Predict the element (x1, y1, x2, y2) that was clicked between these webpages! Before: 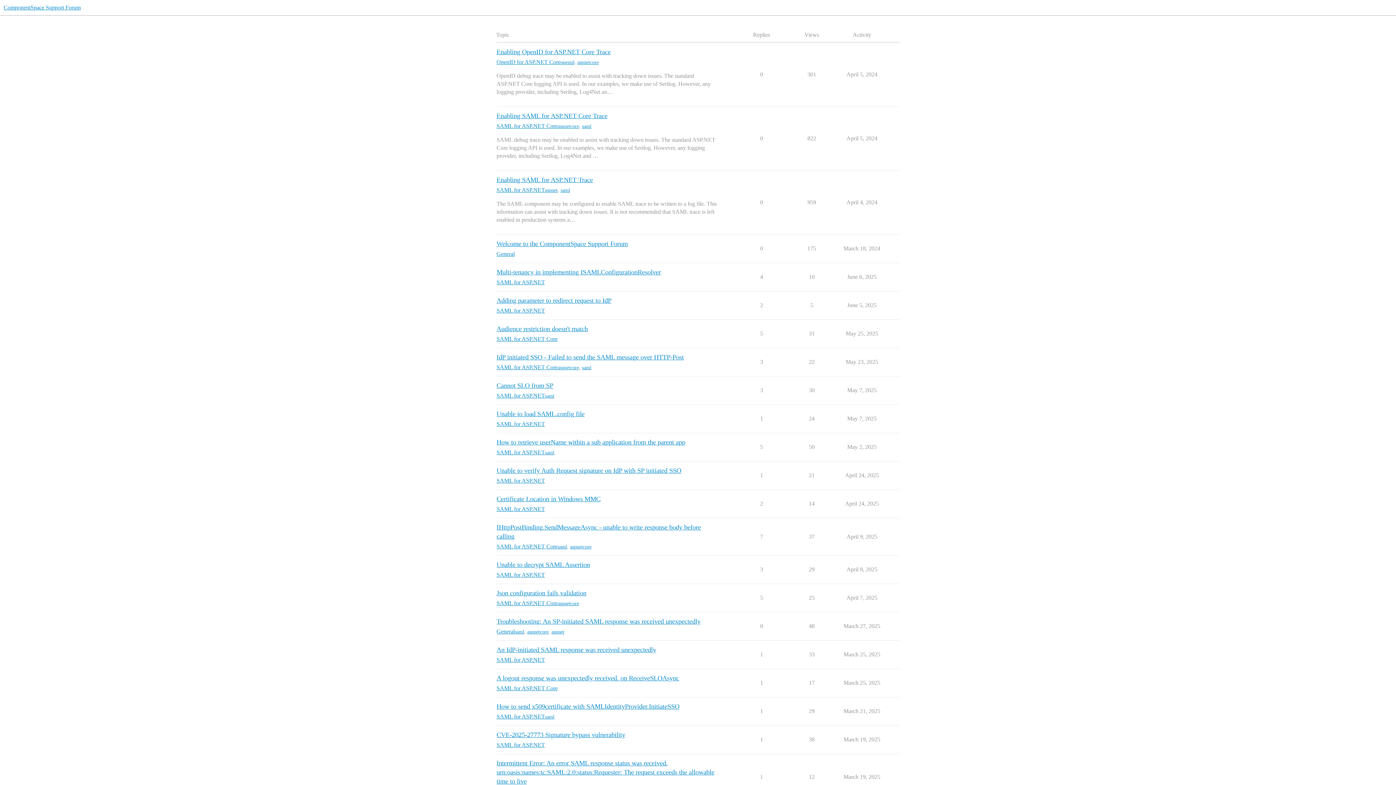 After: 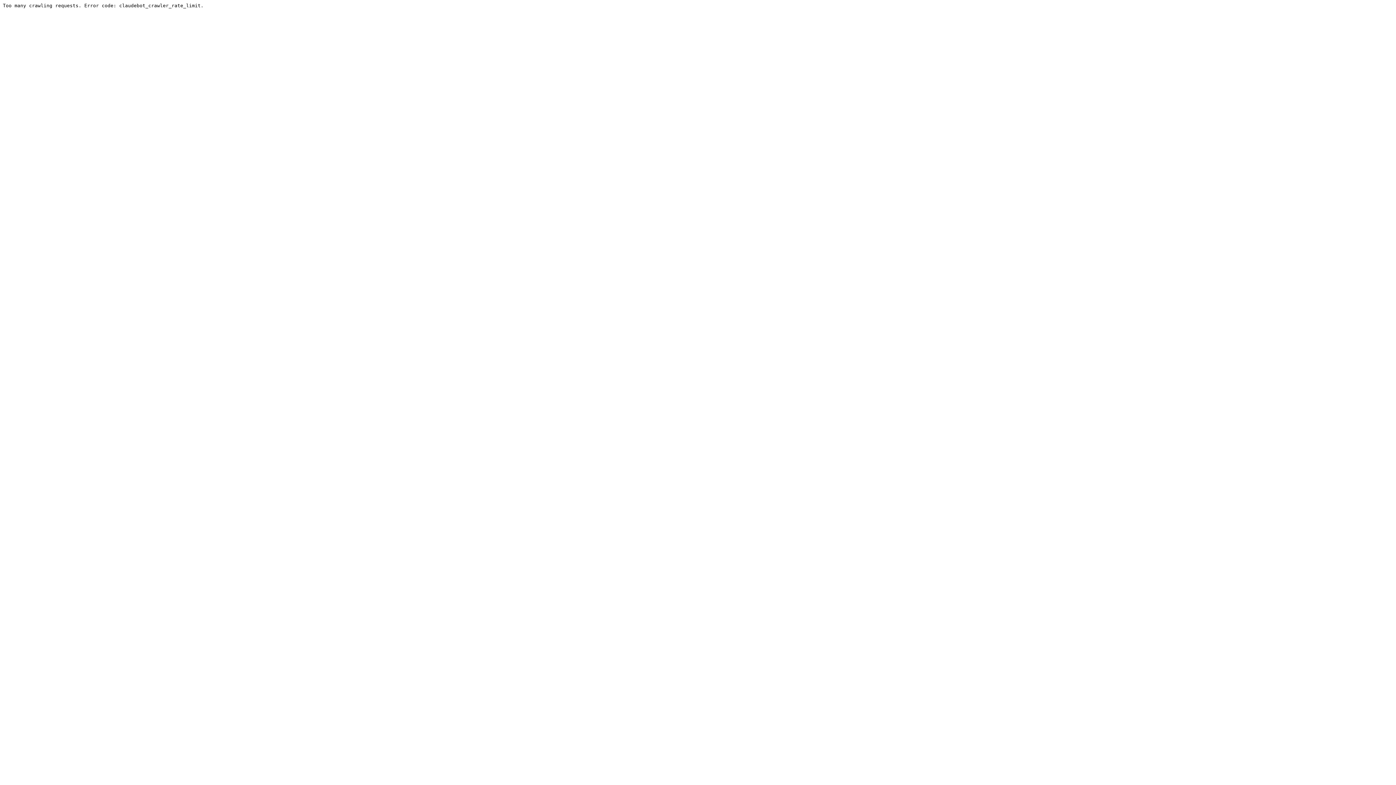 Action: bbox: (560, 58, 574, 65) label: openid